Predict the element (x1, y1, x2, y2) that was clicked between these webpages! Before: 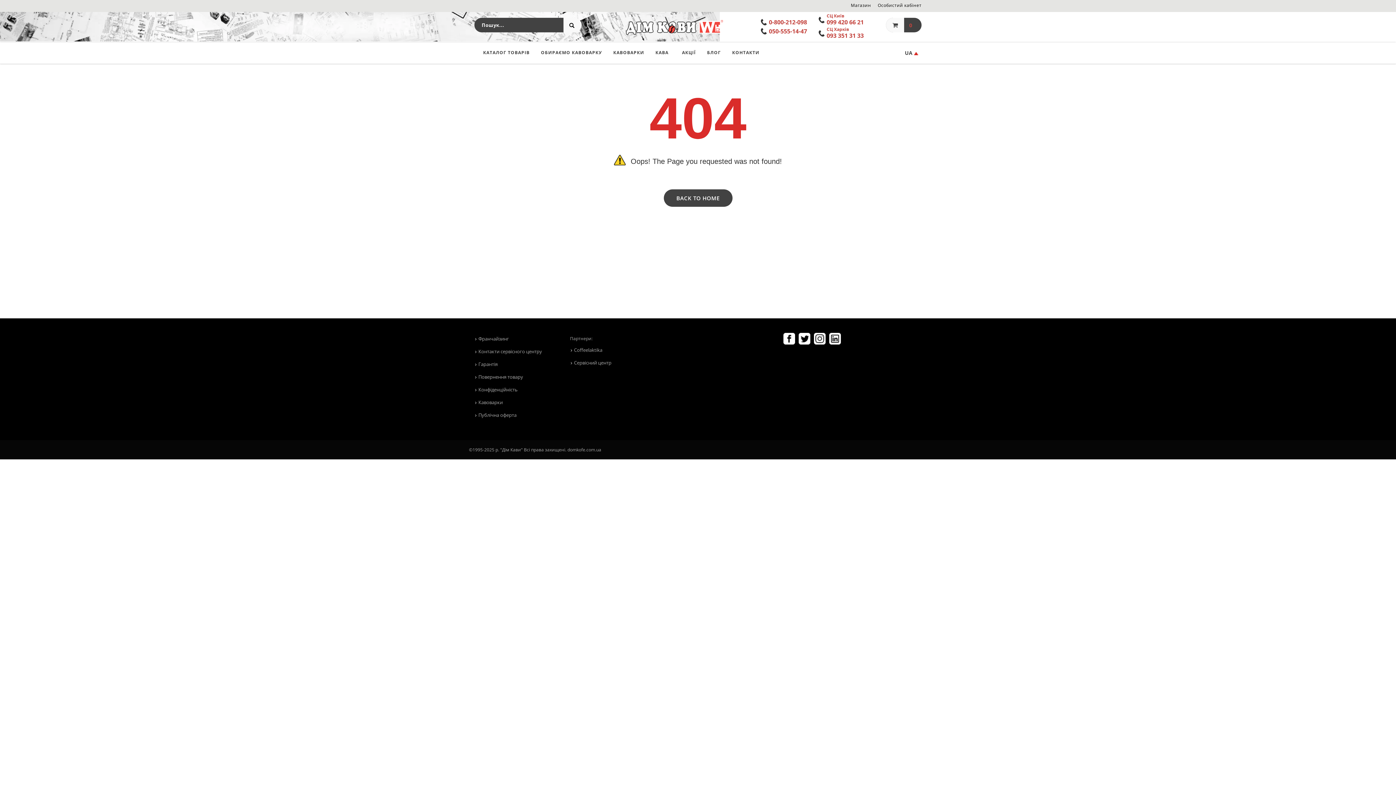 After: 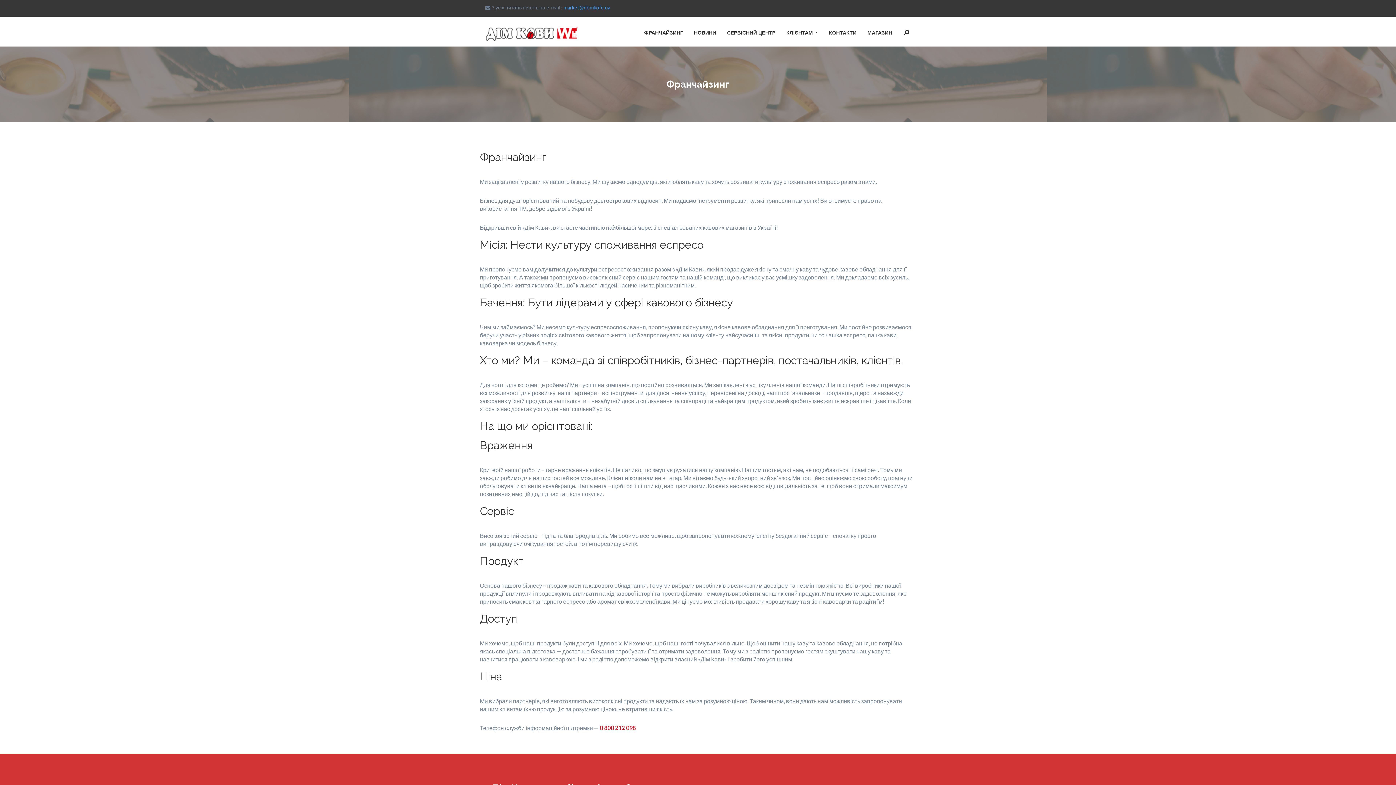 Action: label: Франчайзинг bbox: (474, 335, 509, 343)